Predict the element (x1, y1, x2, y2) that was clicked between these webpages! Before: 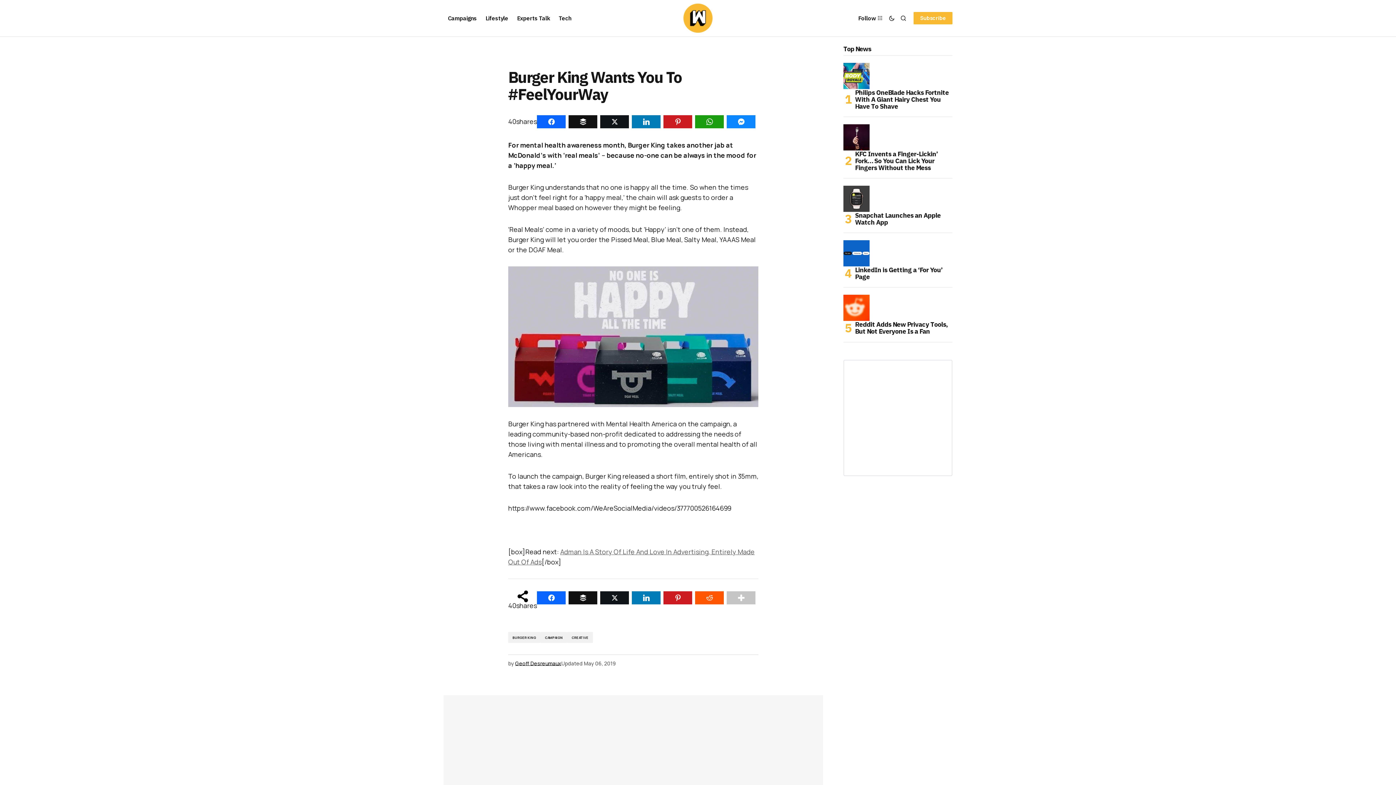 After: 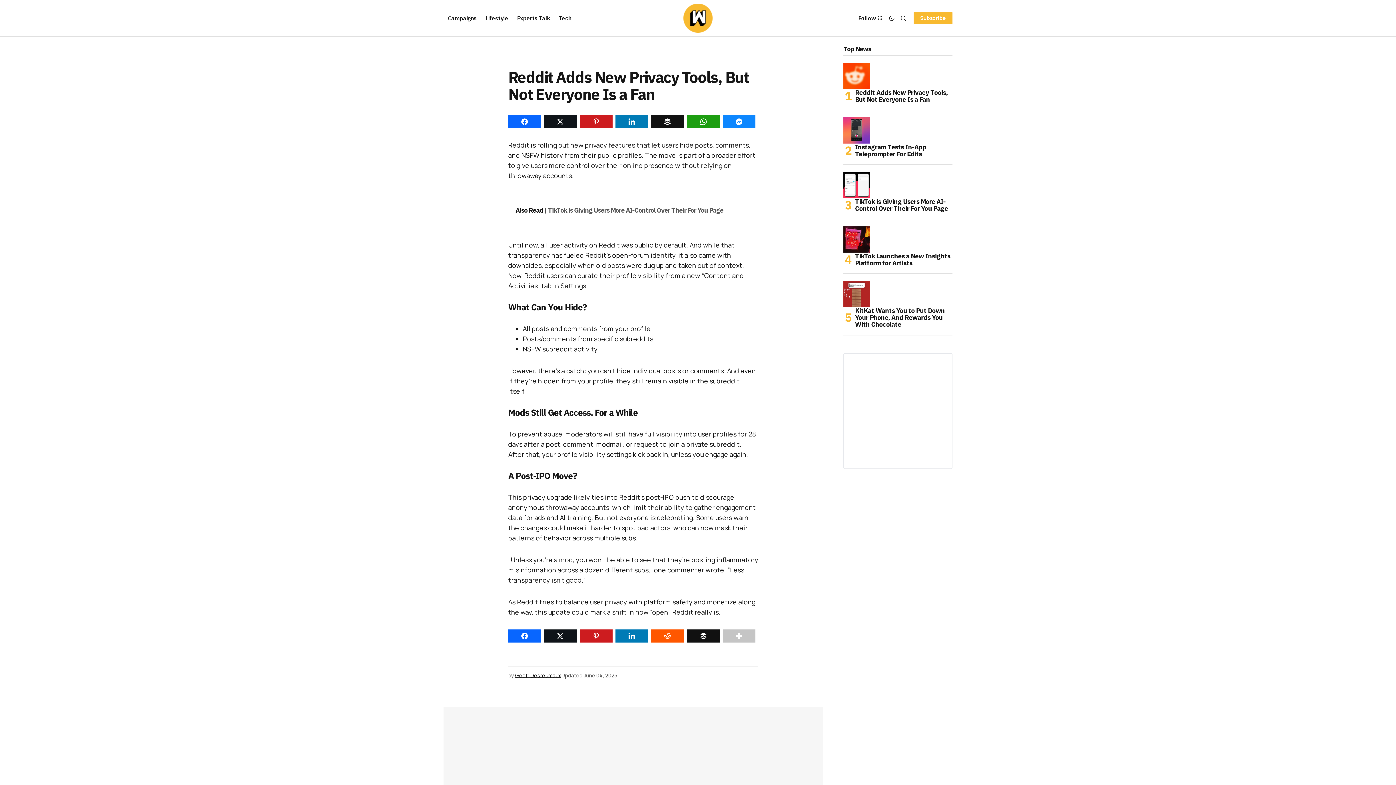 Action: label: Reddit Adds New Privacy Tools, But Not Everyone Is a Fan bbox: (850, 321, 952, 334)